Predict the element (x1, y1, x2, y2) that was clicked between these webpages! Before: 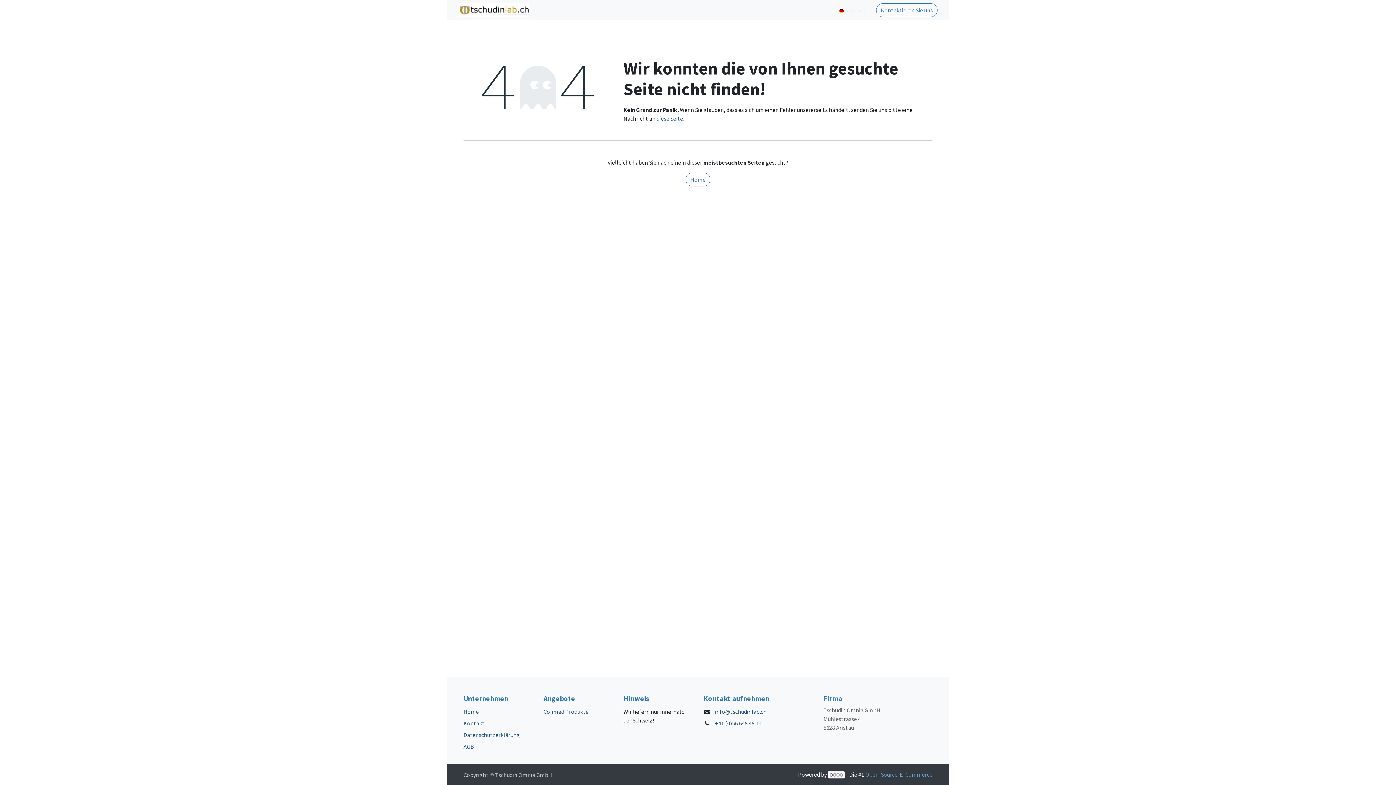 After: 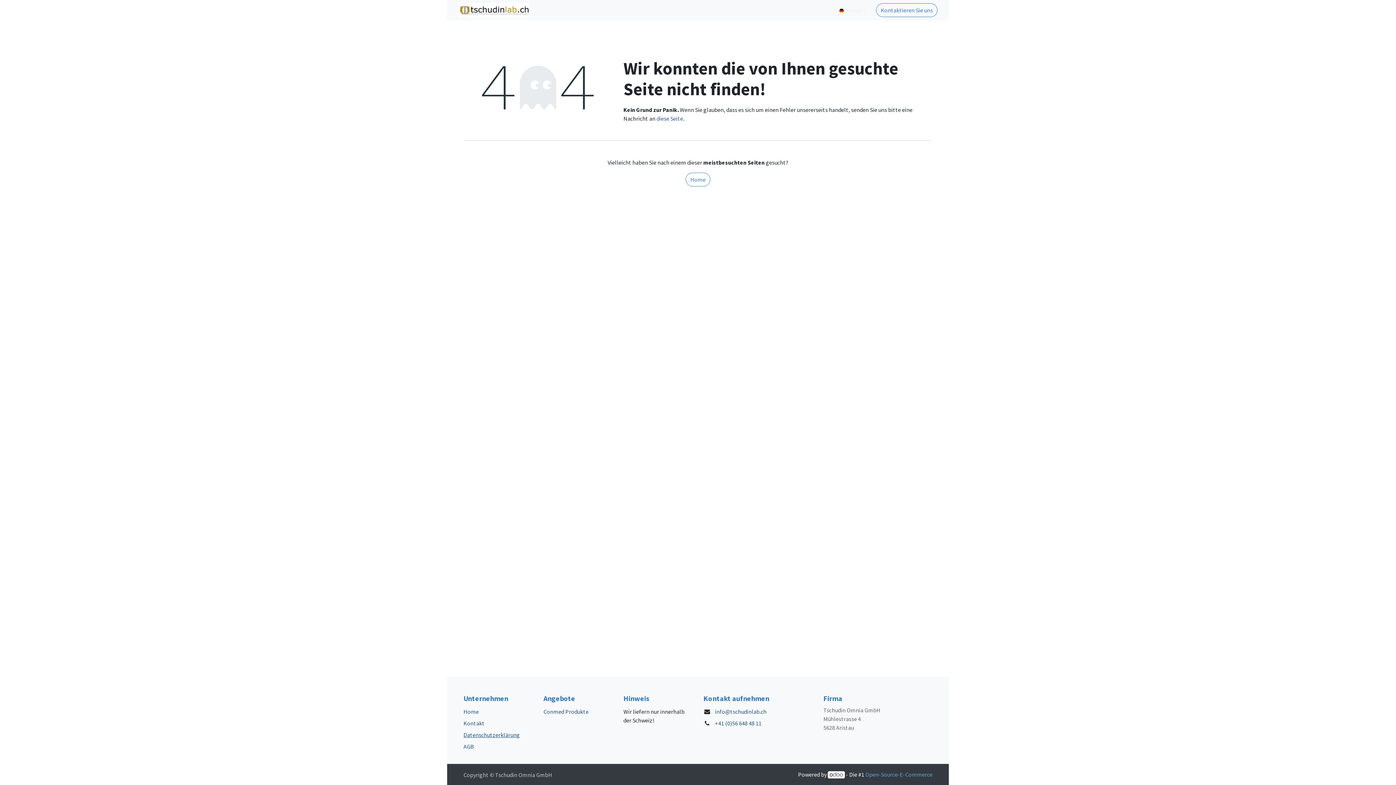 Action: bbox: (463, 731, 520, 738) label: Datenschutzerklärung